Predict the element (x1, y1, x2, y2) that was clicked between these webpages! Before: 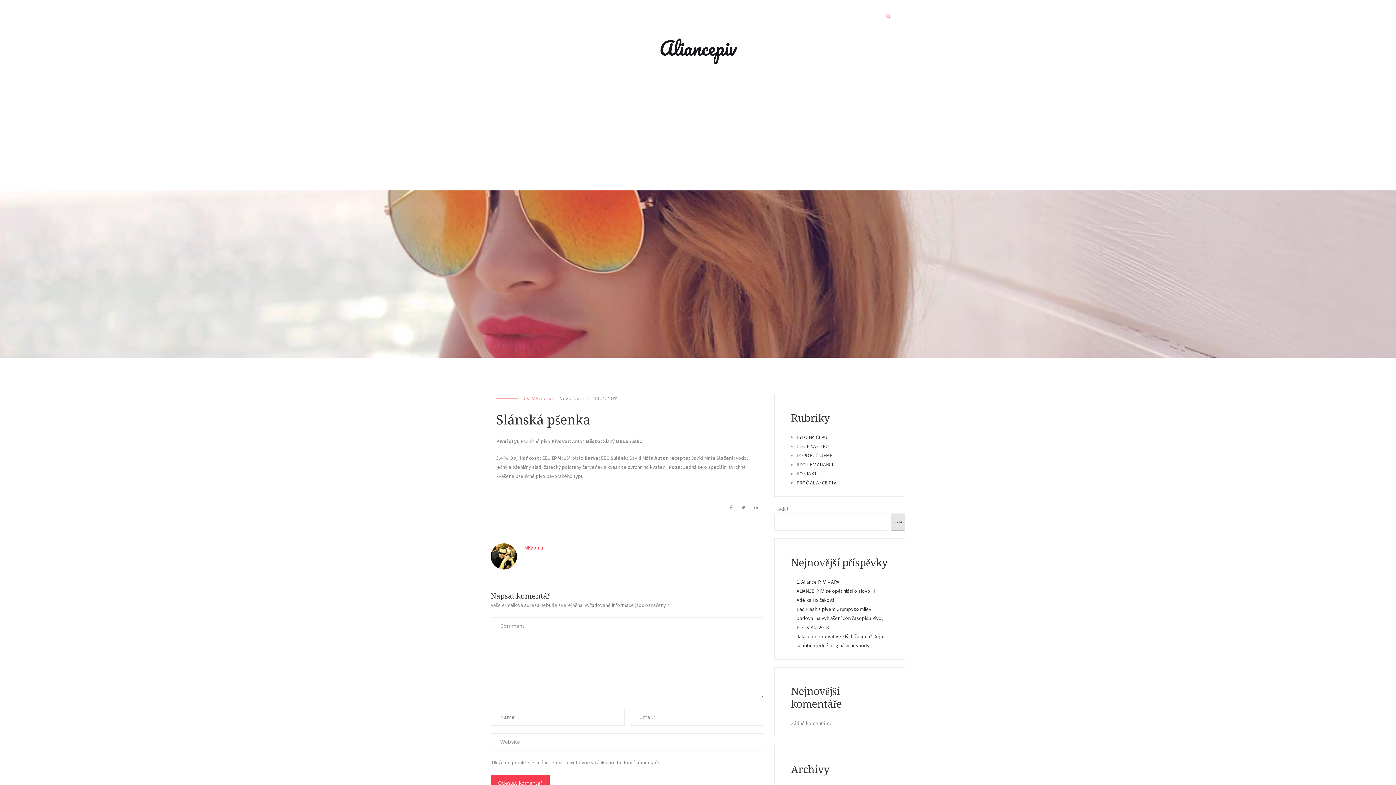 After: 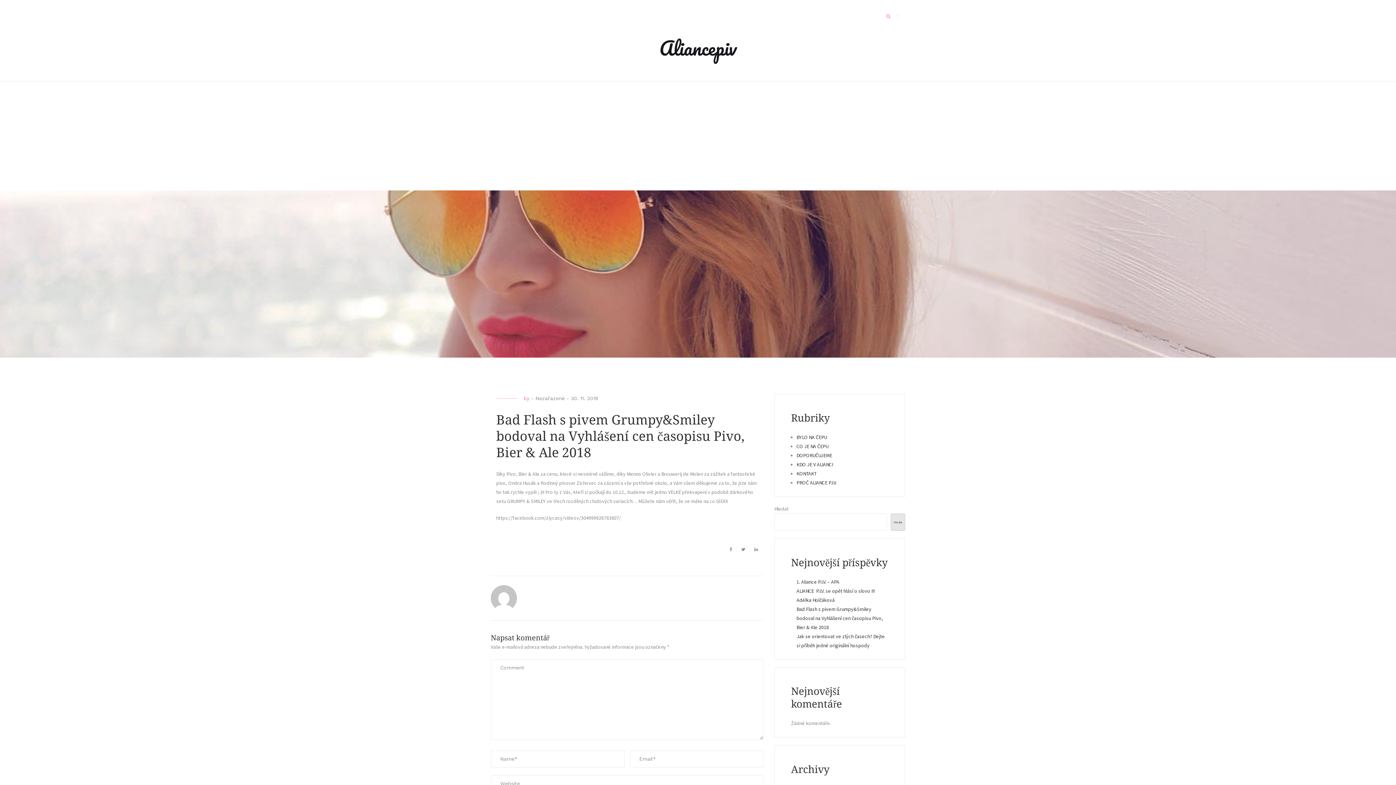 Action: label: Bad Flash s pivem Grumpy&Smiley bodoval na Vyhlášení cen časopisu Pivo, Bier & Ale 2018 bbox: (796, 606, 883, 630)